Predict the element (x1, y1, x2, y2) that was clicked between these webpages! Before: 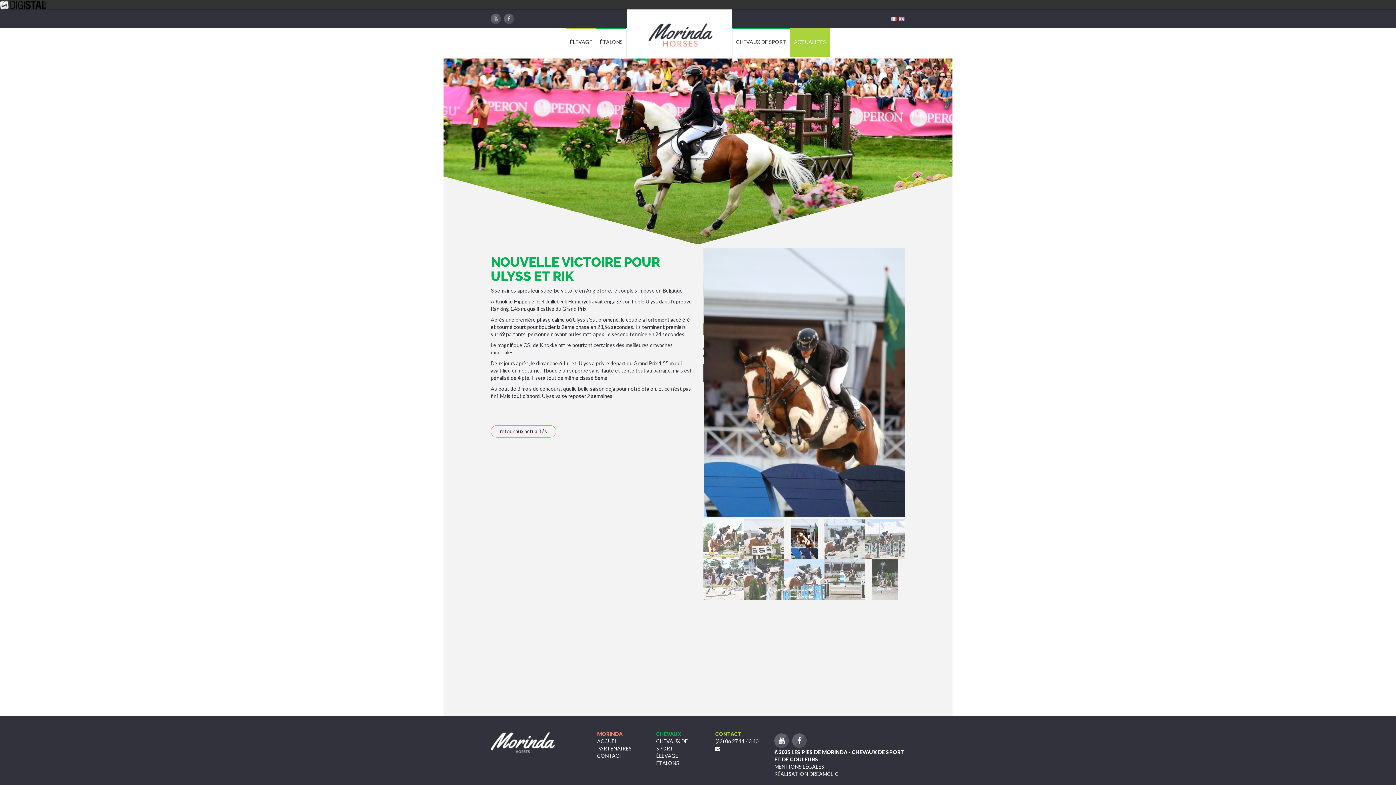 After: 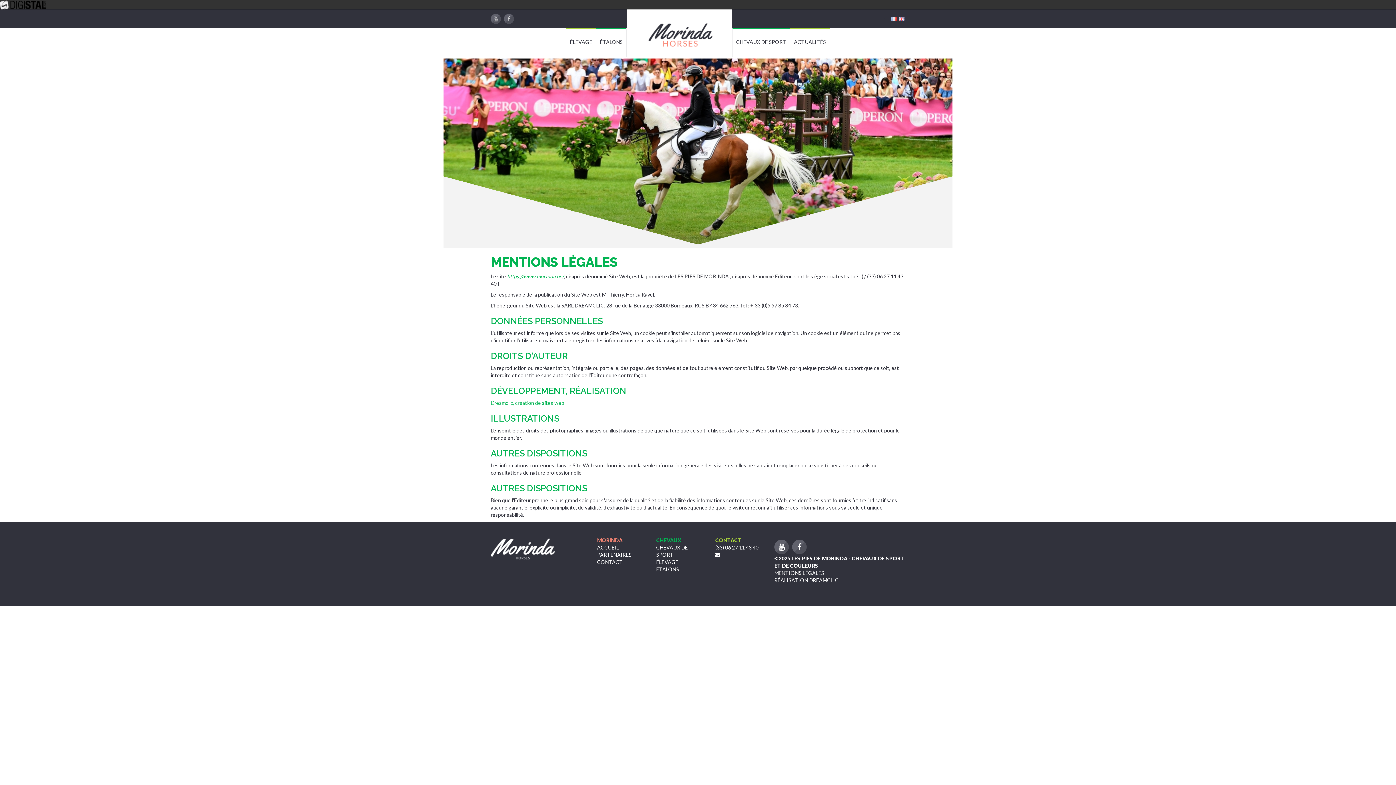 Action: label: MENTIONS LÉGALES bbox: (774, 629, 824, 635)